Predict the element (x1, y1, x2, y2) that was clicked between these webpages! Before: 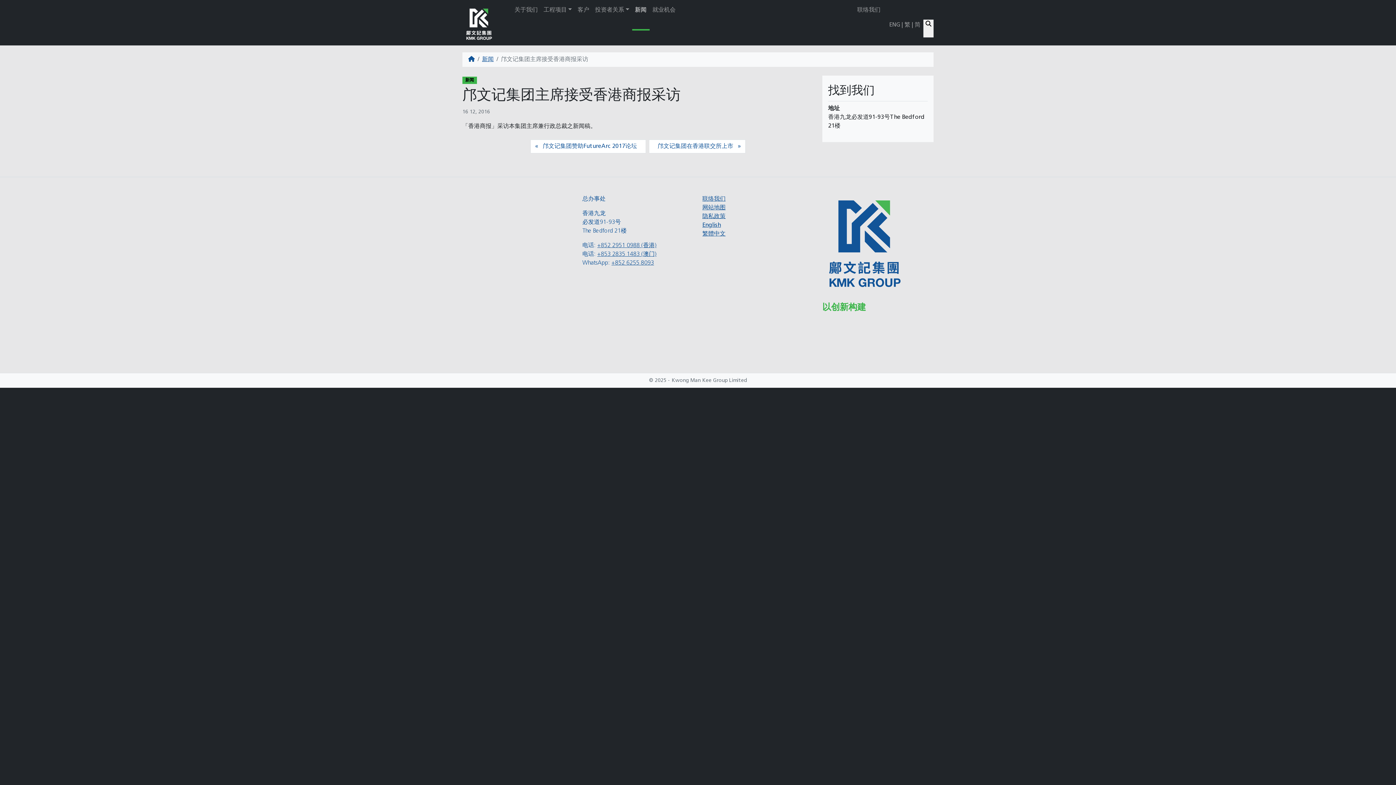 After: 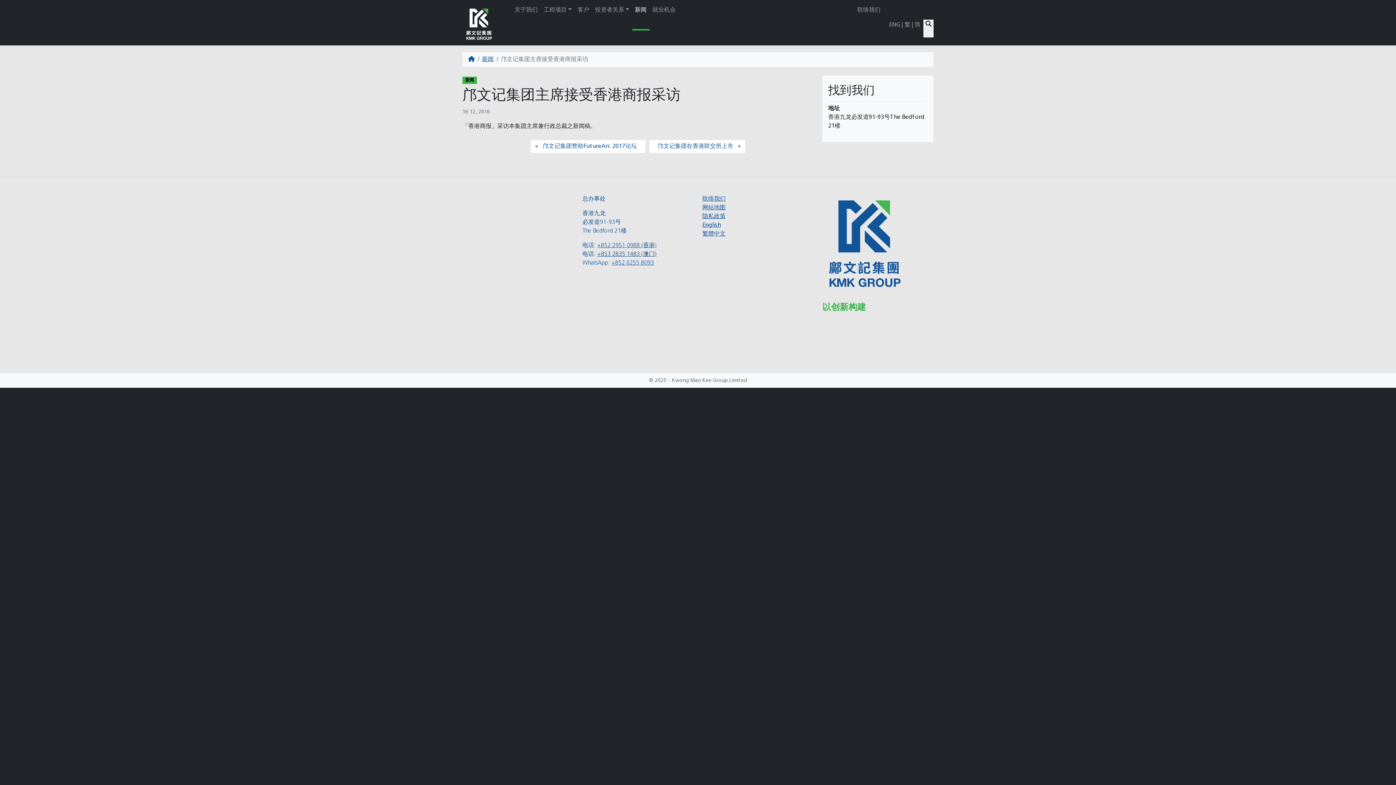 Action: bbox: (597, 251, 656, 257) label: +853 2835 1483 (澳门)